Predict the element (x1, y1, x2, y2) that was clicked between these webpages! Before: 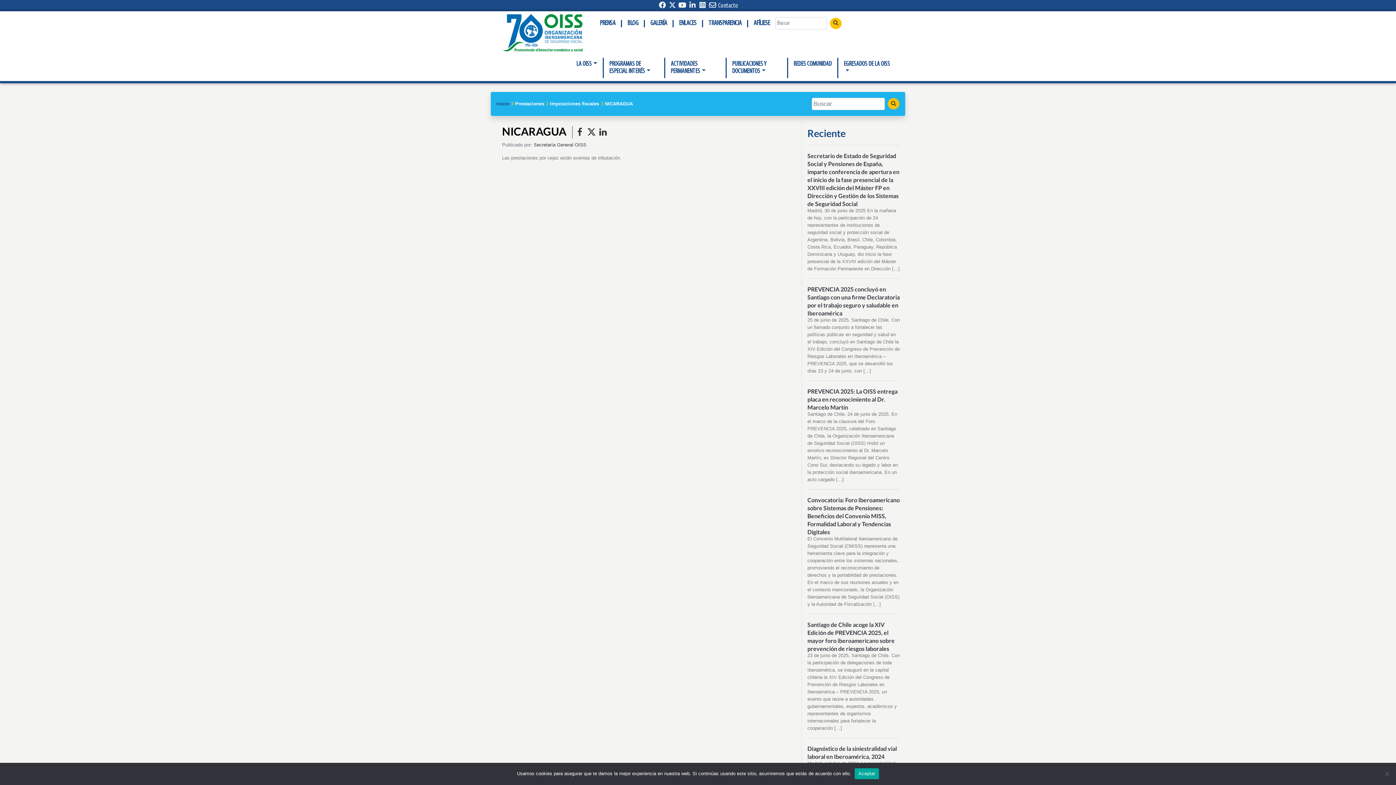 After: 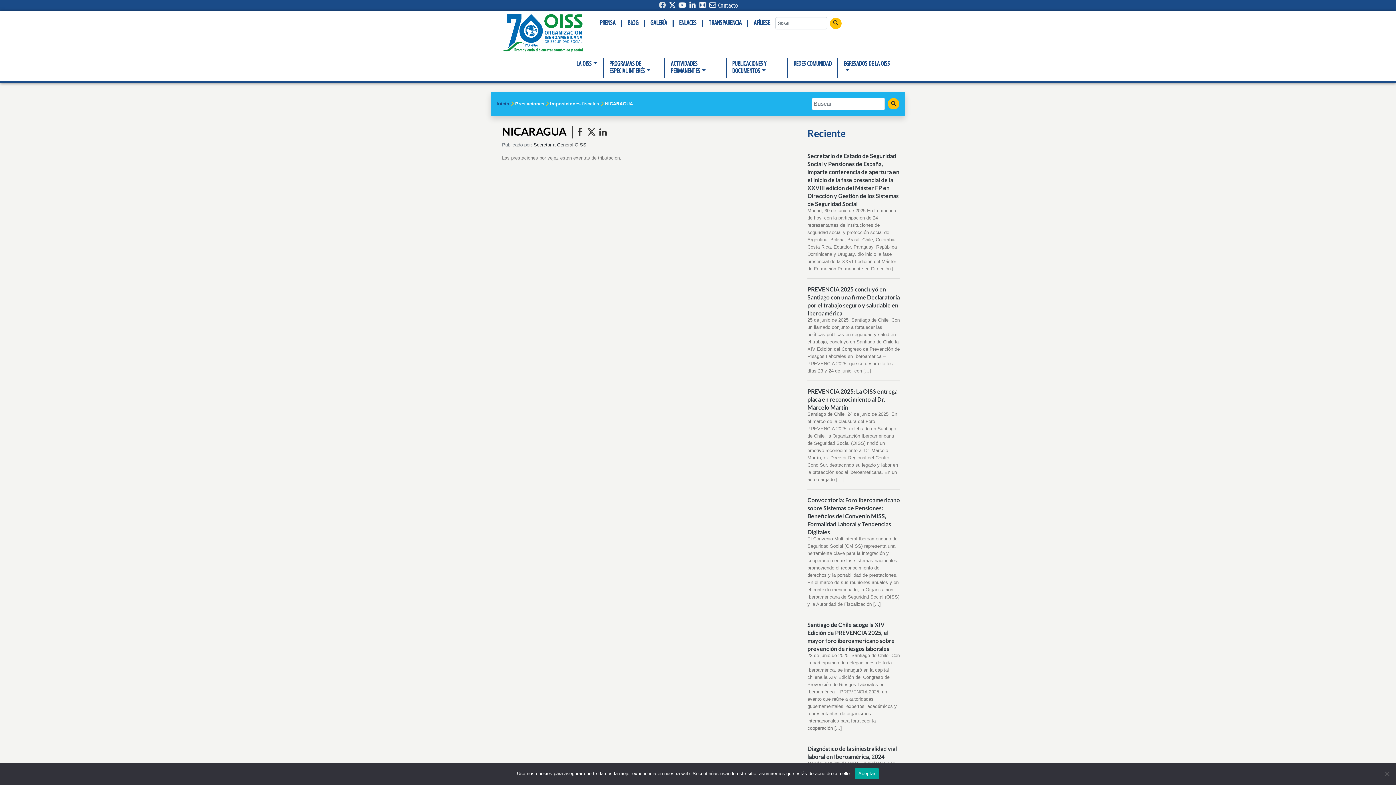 Action: bbox: (657, 2, 666, 9)